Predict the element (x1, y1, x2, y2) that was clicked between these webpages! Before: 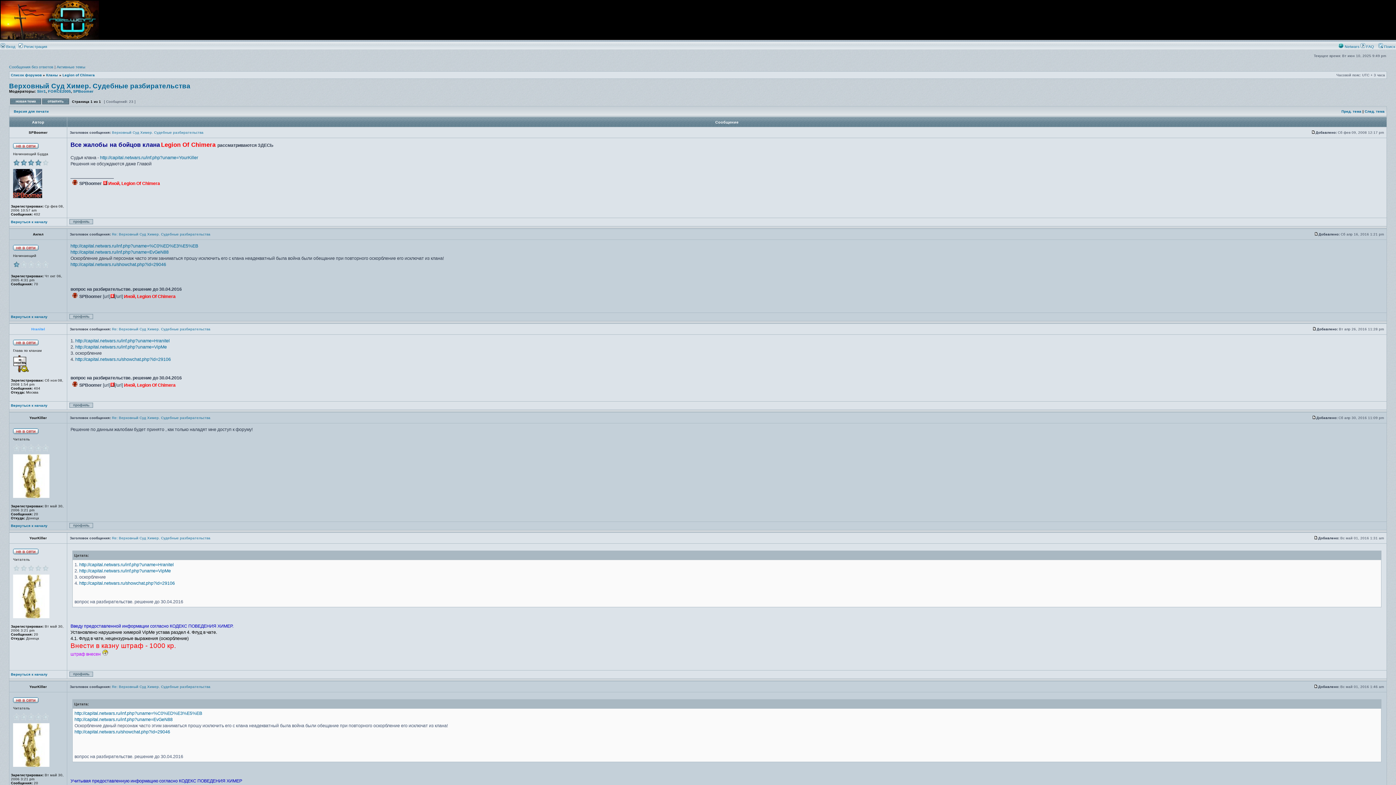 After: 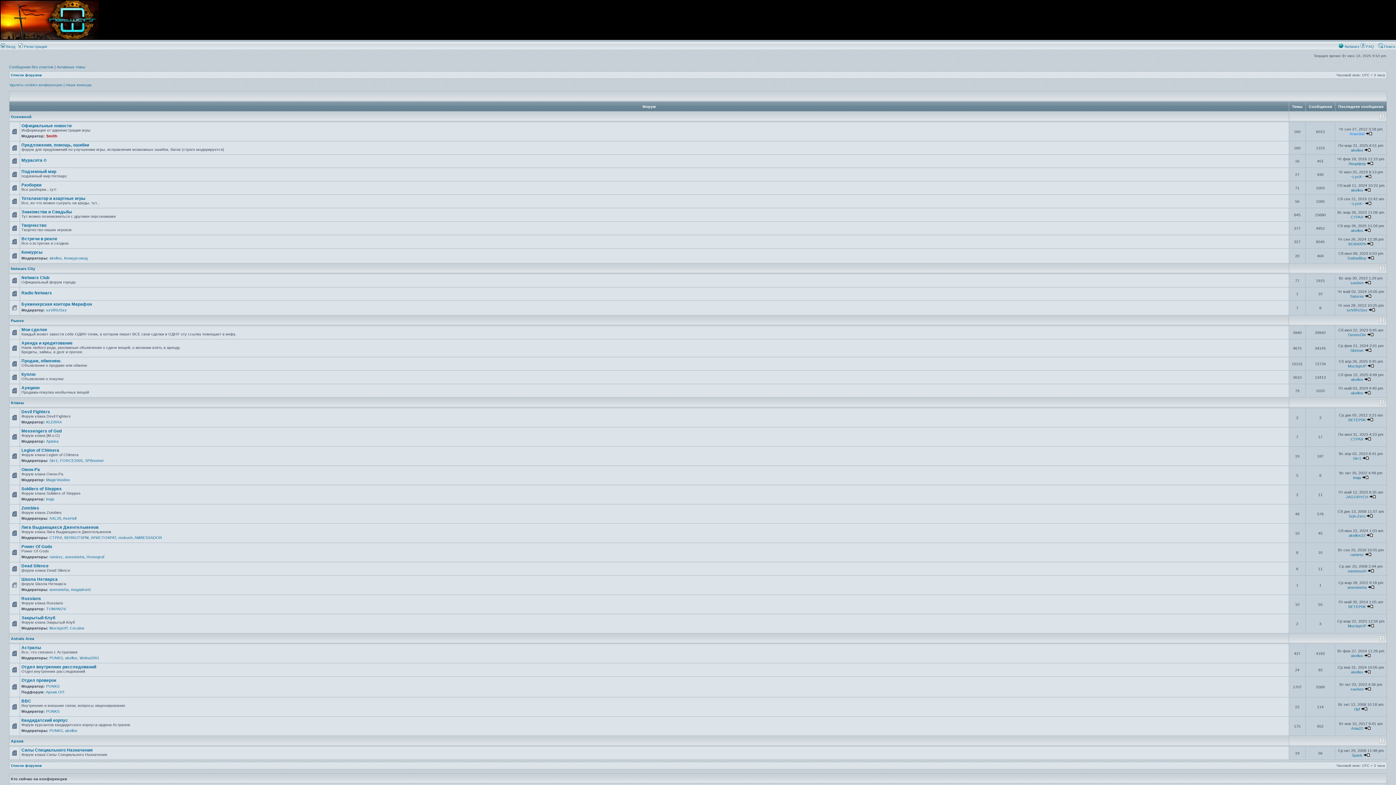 Action: label: Список форумов bbox: (10, 73, 41, 77)